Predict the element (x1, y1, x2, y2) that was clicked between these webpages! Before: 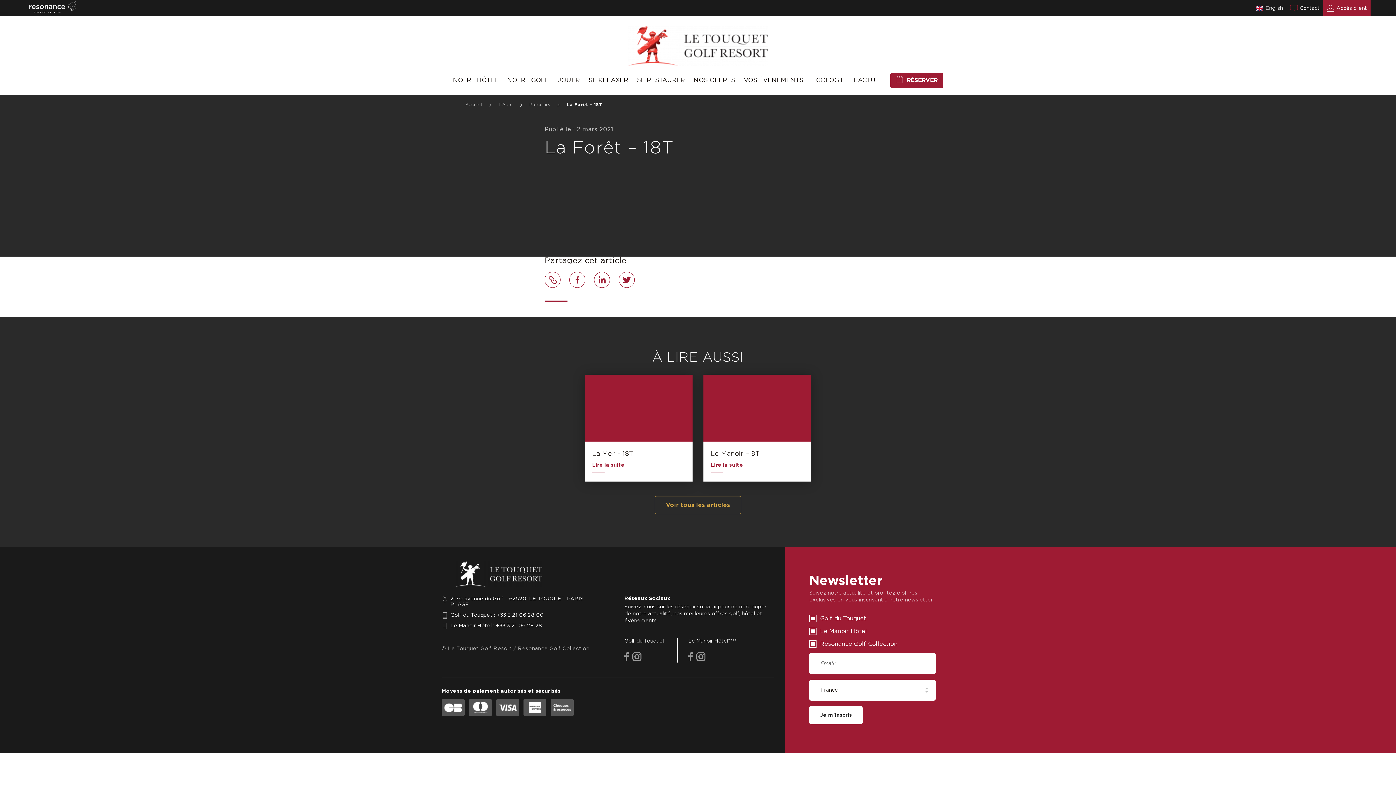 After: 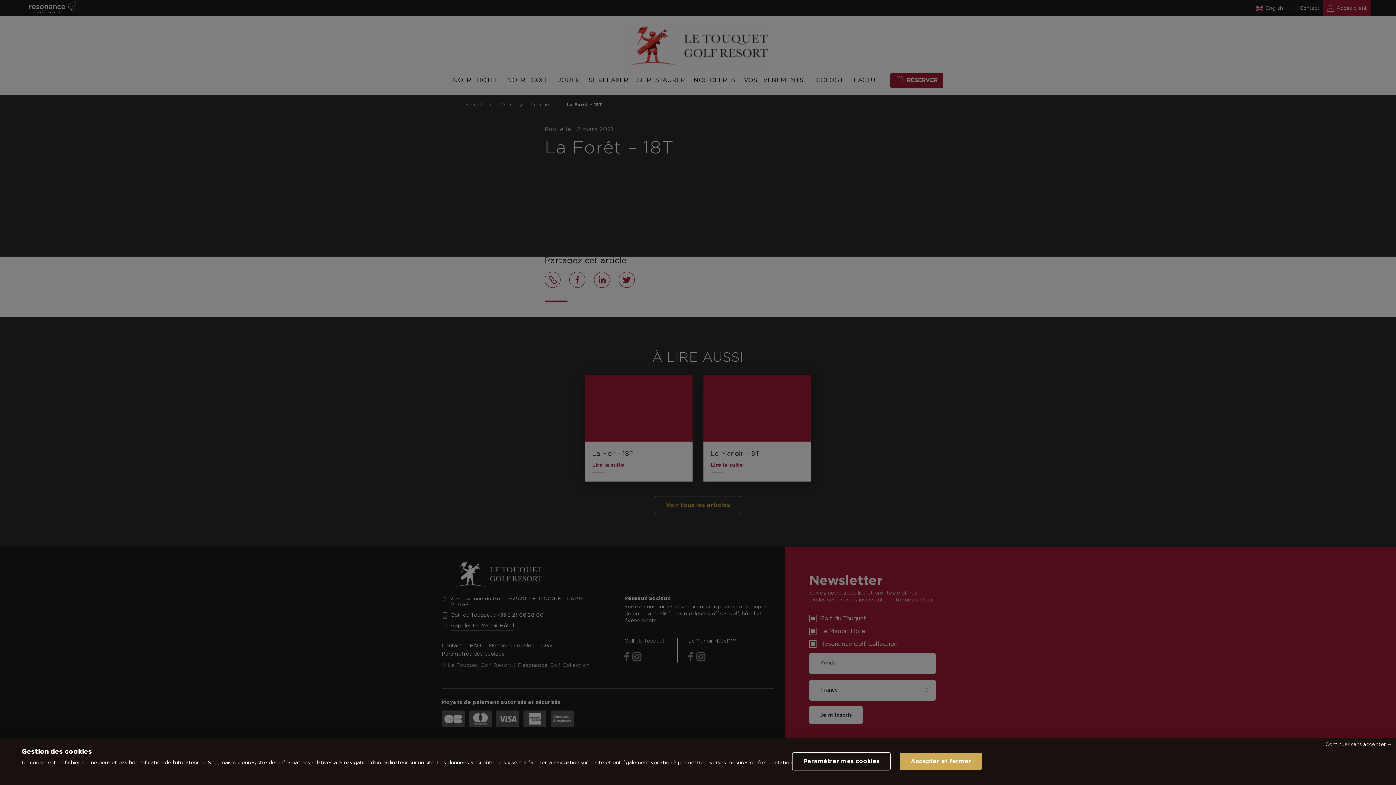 Action: label: Golf du Touquet : +33 3 21 06 28 00 bbox: (450, 613, 543, 618)